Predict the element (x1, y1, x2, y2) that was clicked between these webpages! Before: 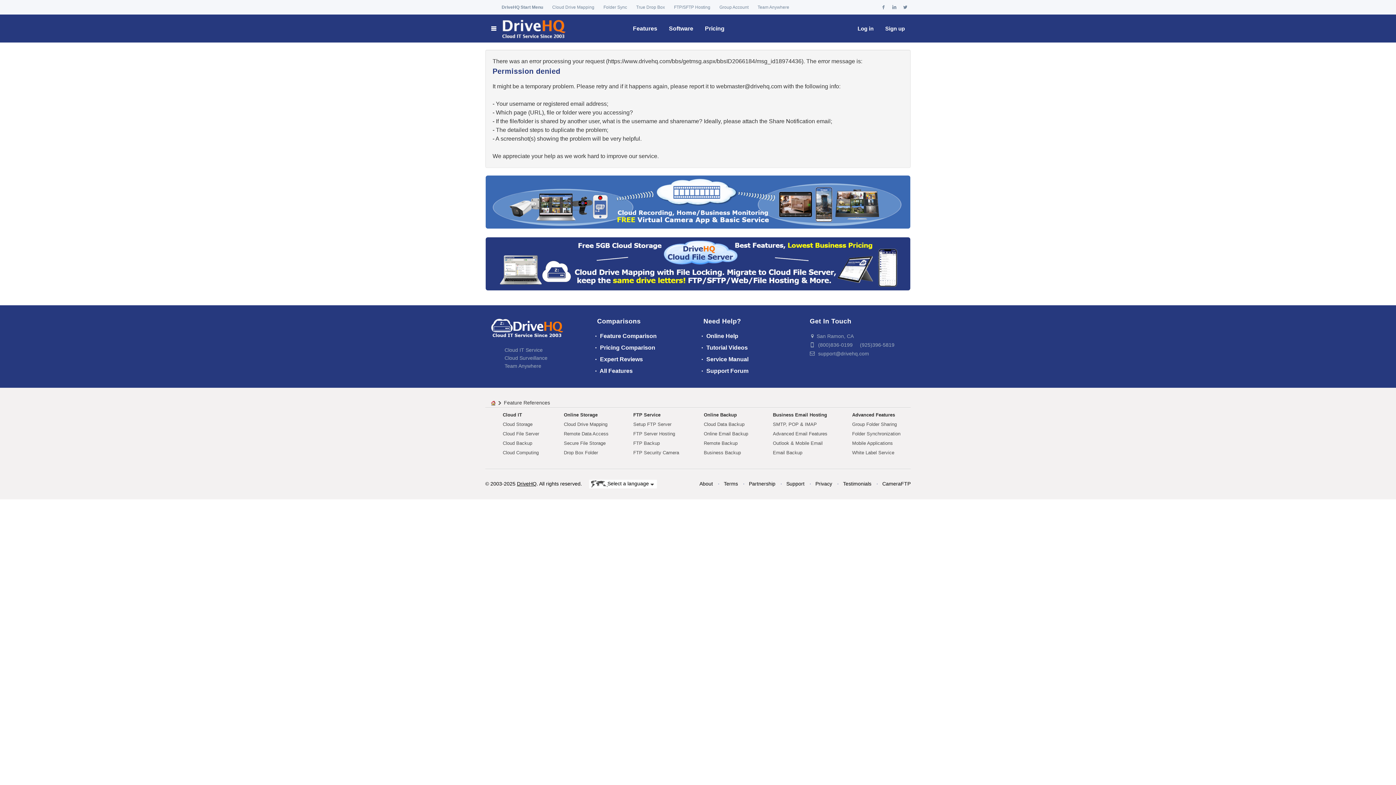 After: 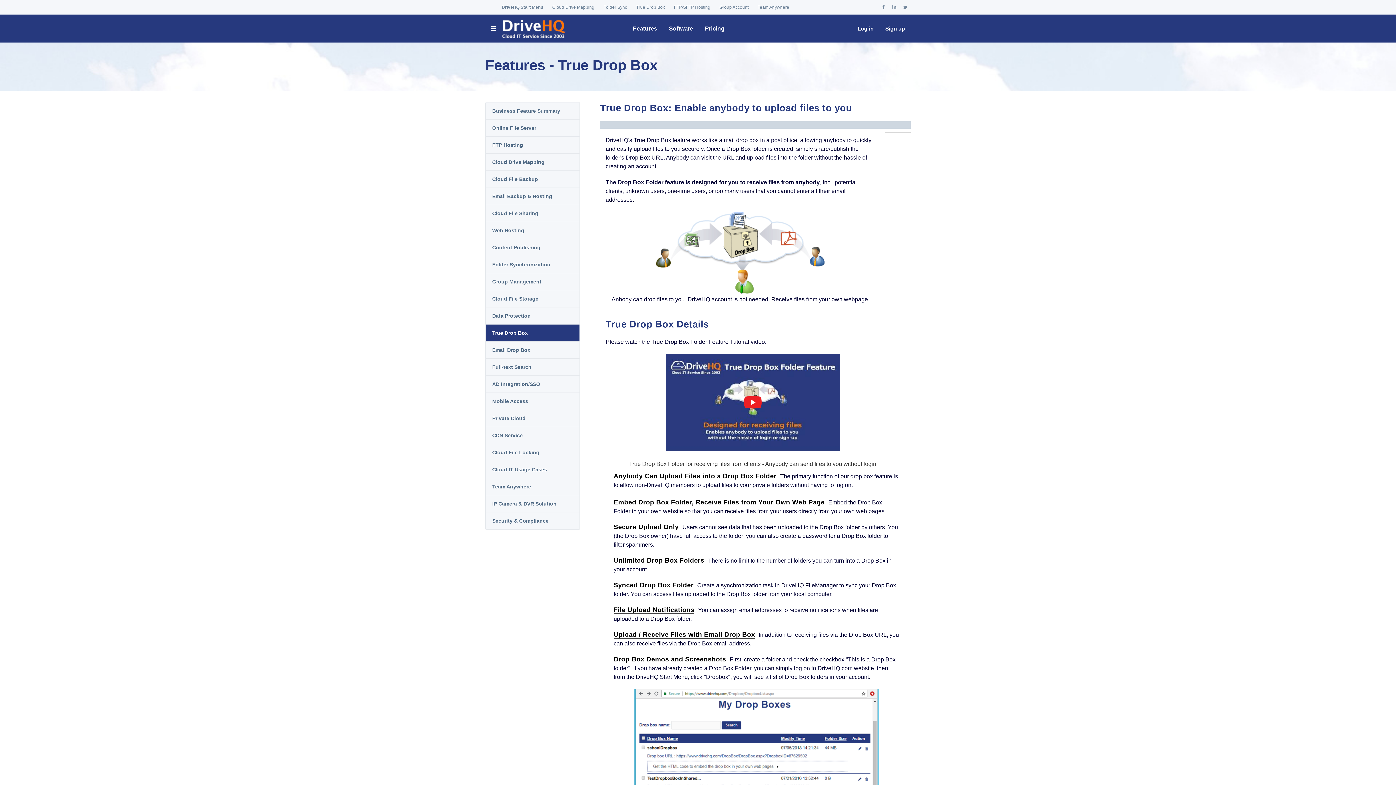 Action: bbox: (636, 0, 665, 14) label: True Drop Box